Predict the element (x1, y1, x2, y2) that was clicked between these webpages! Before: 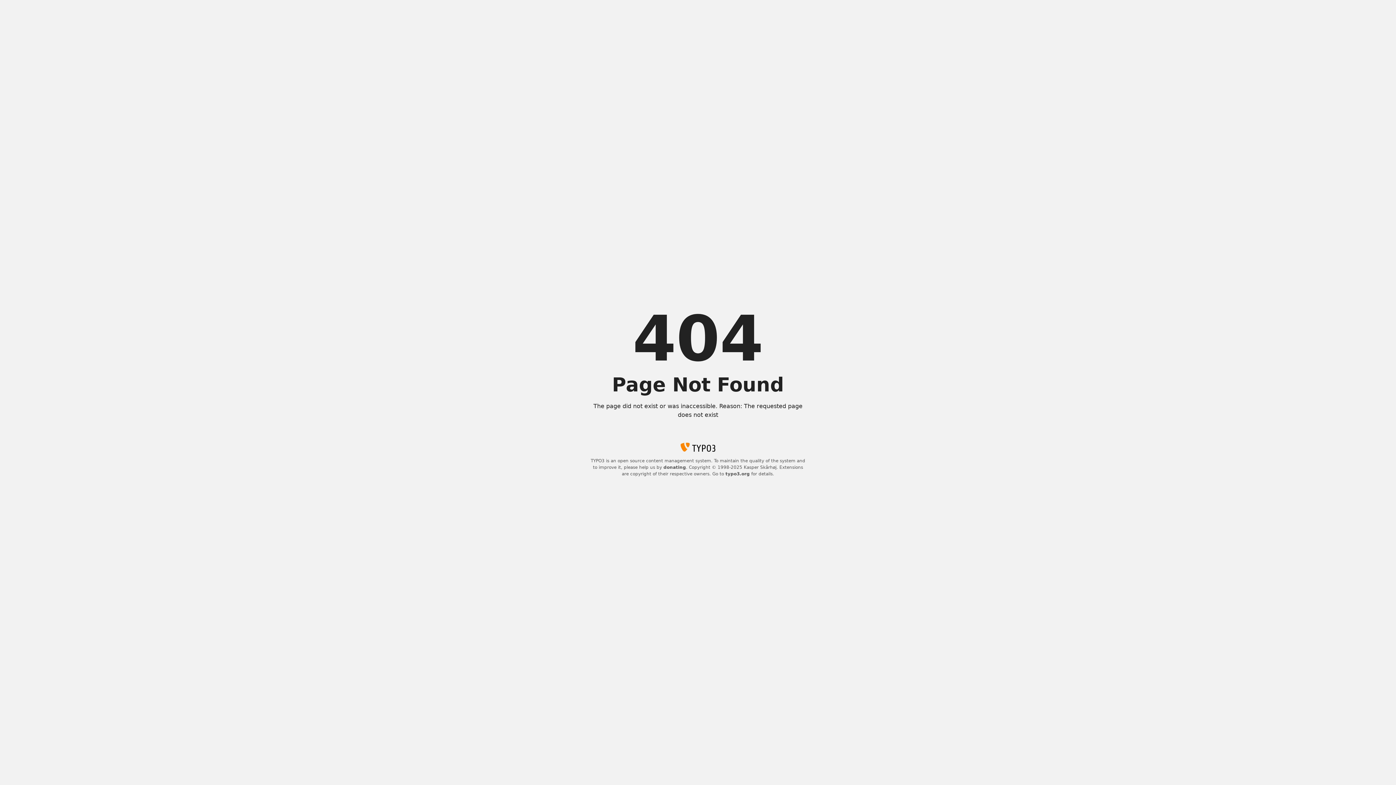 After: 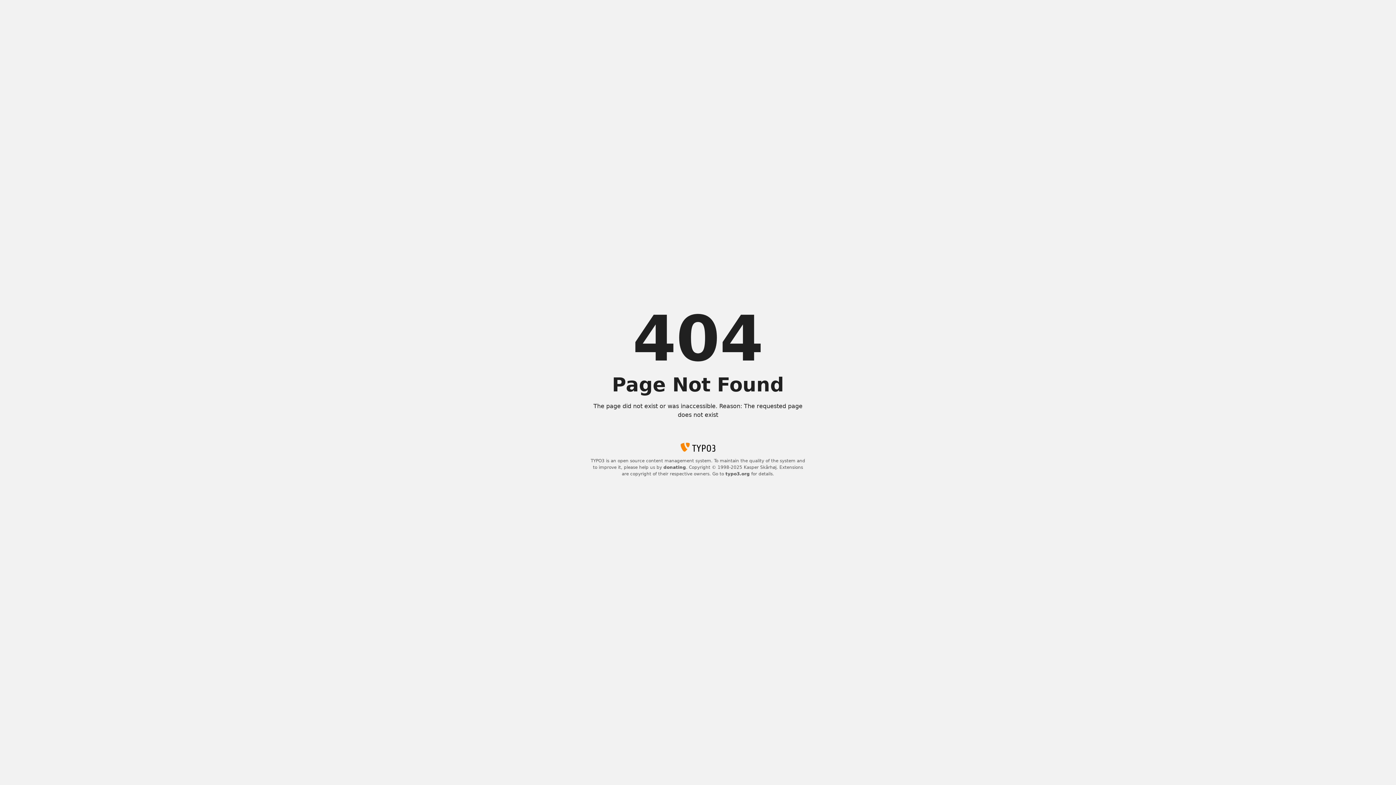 Action: bbox: (663, 465, 686, 470) label: donating